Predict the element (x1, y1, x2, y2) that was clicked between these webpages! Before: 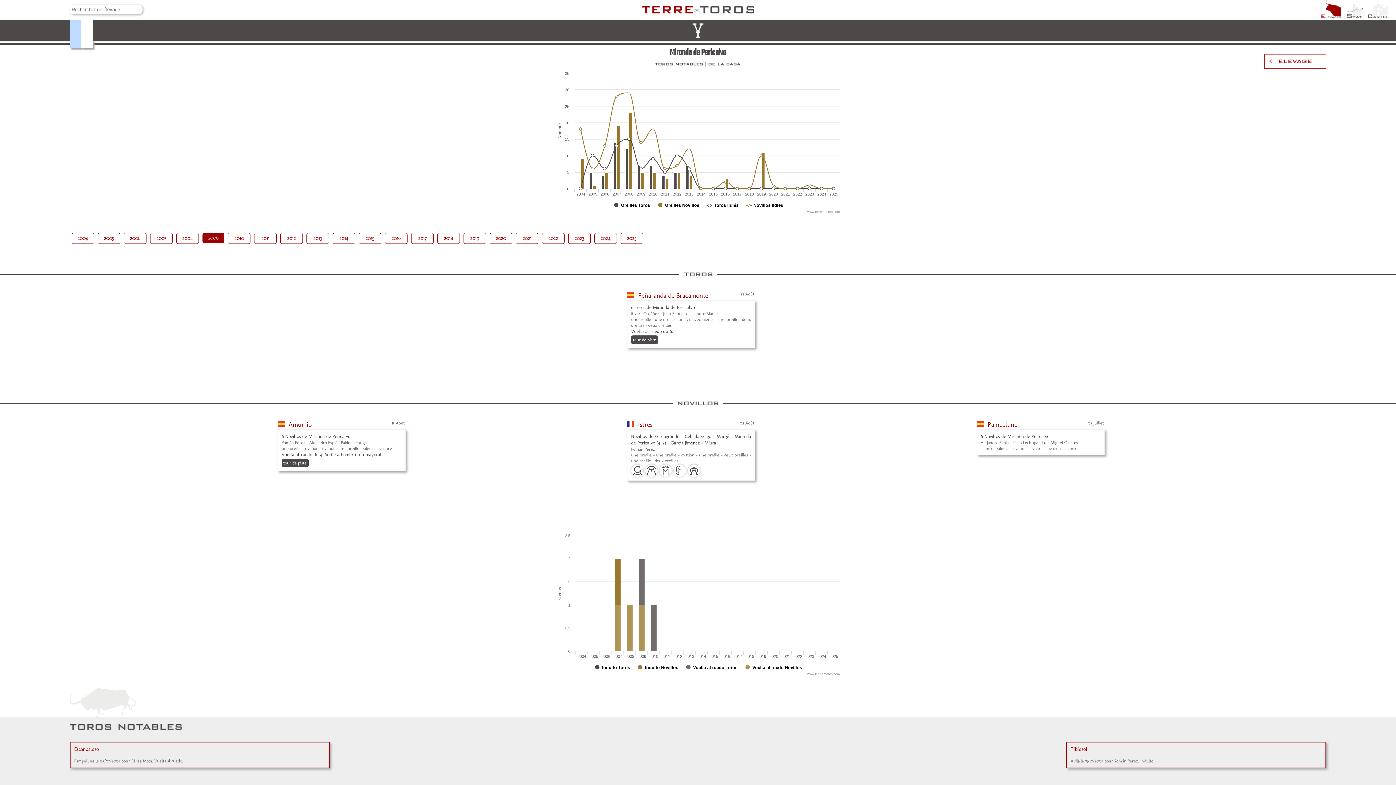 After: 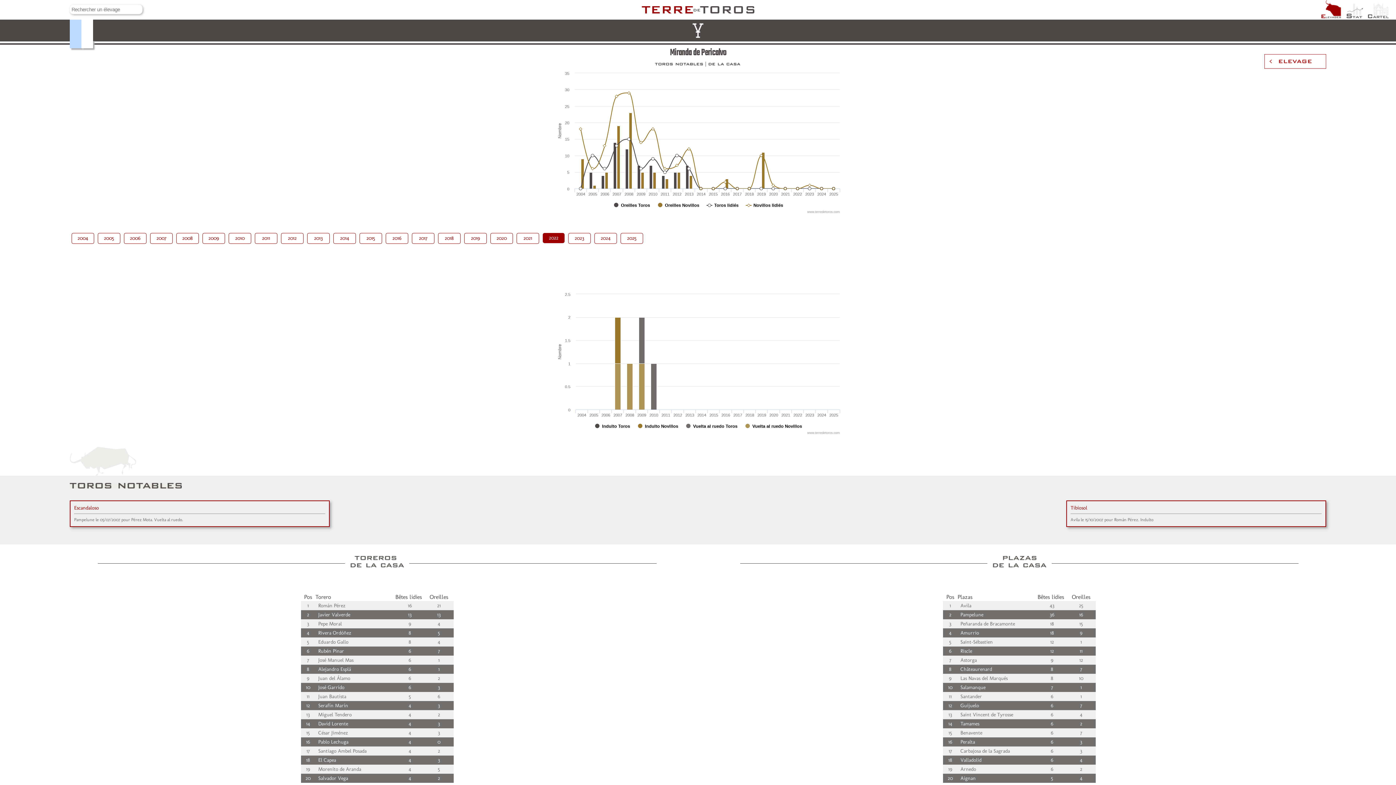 Action: label: 2022 bbox: (540, 229, 566, 247)